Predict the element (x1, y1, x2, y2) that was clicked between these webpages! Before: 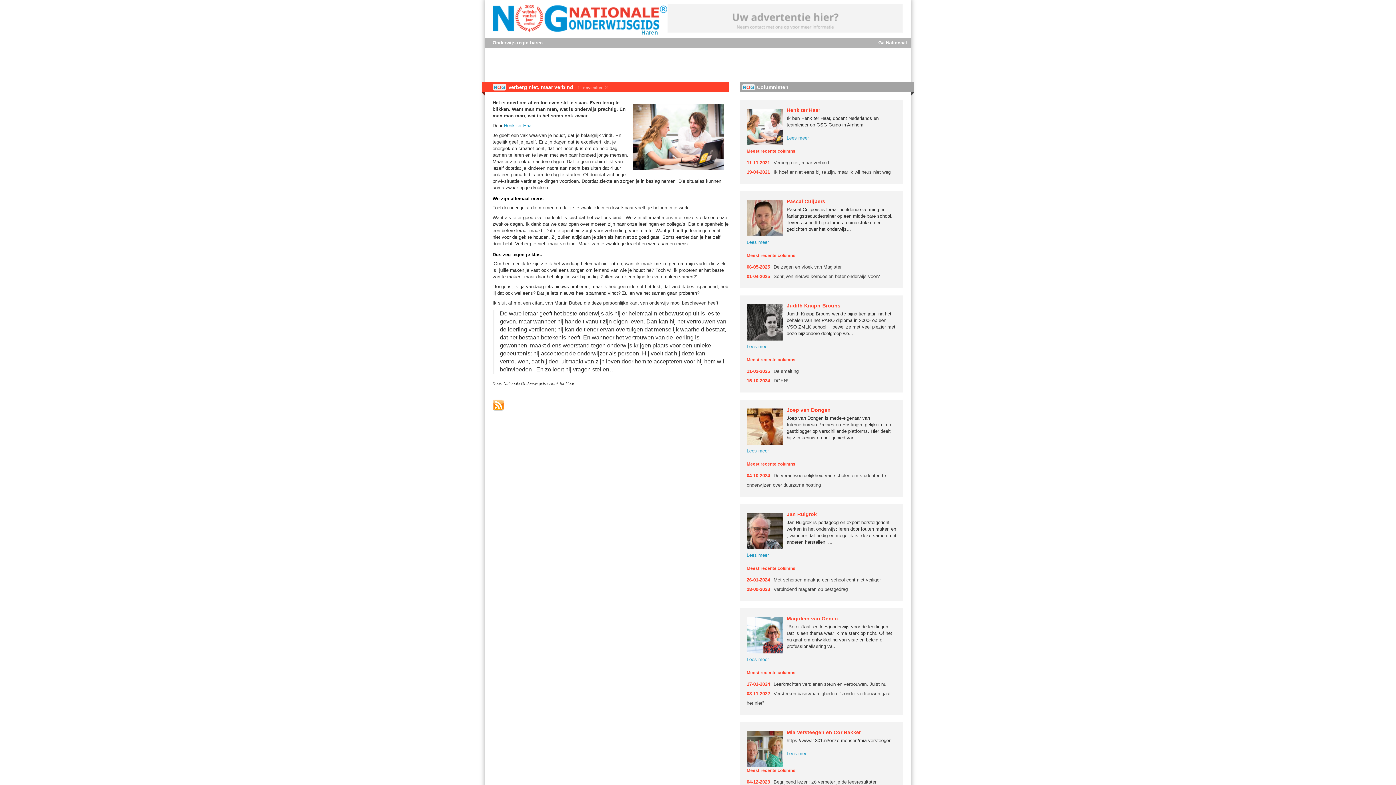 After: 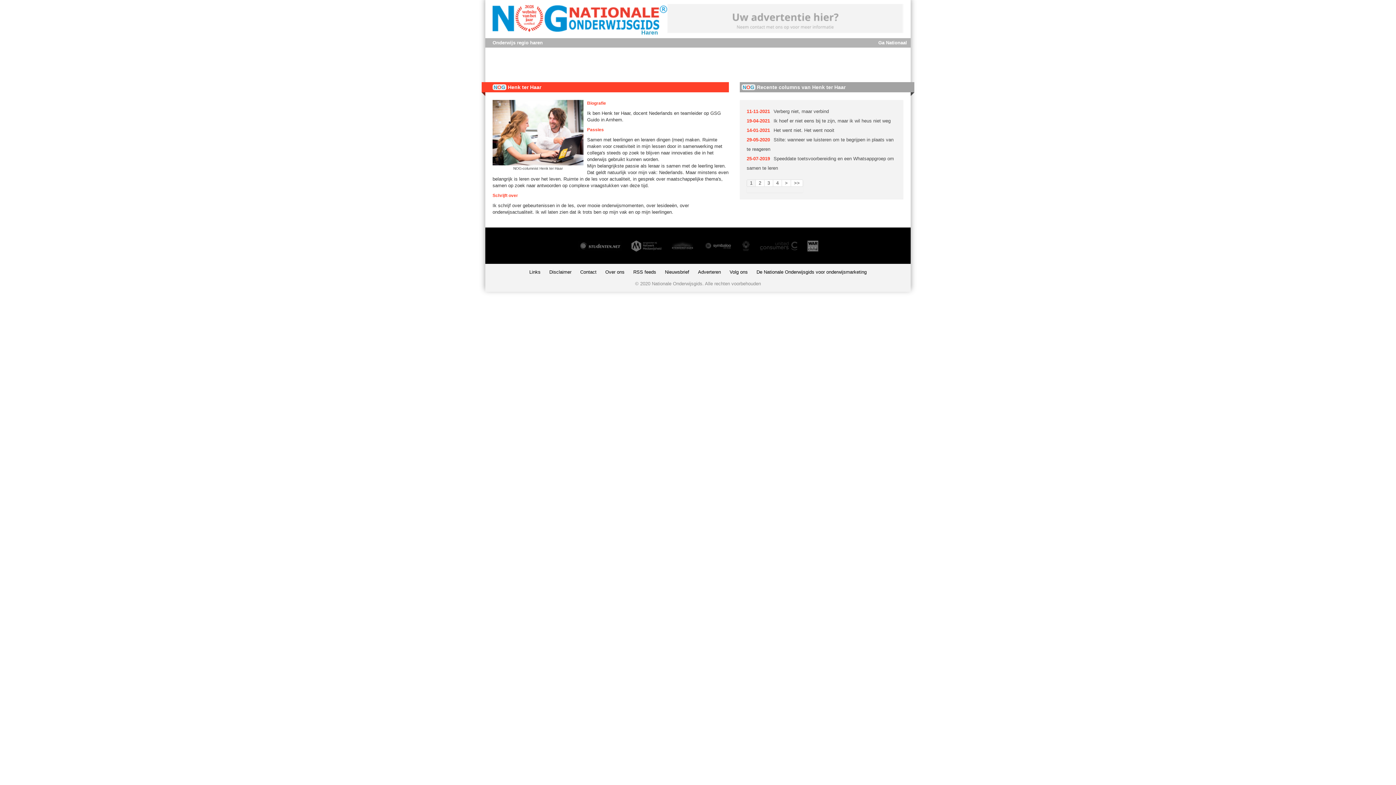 Action: label: Lees meer bbox: (786, 135, 809, 140)